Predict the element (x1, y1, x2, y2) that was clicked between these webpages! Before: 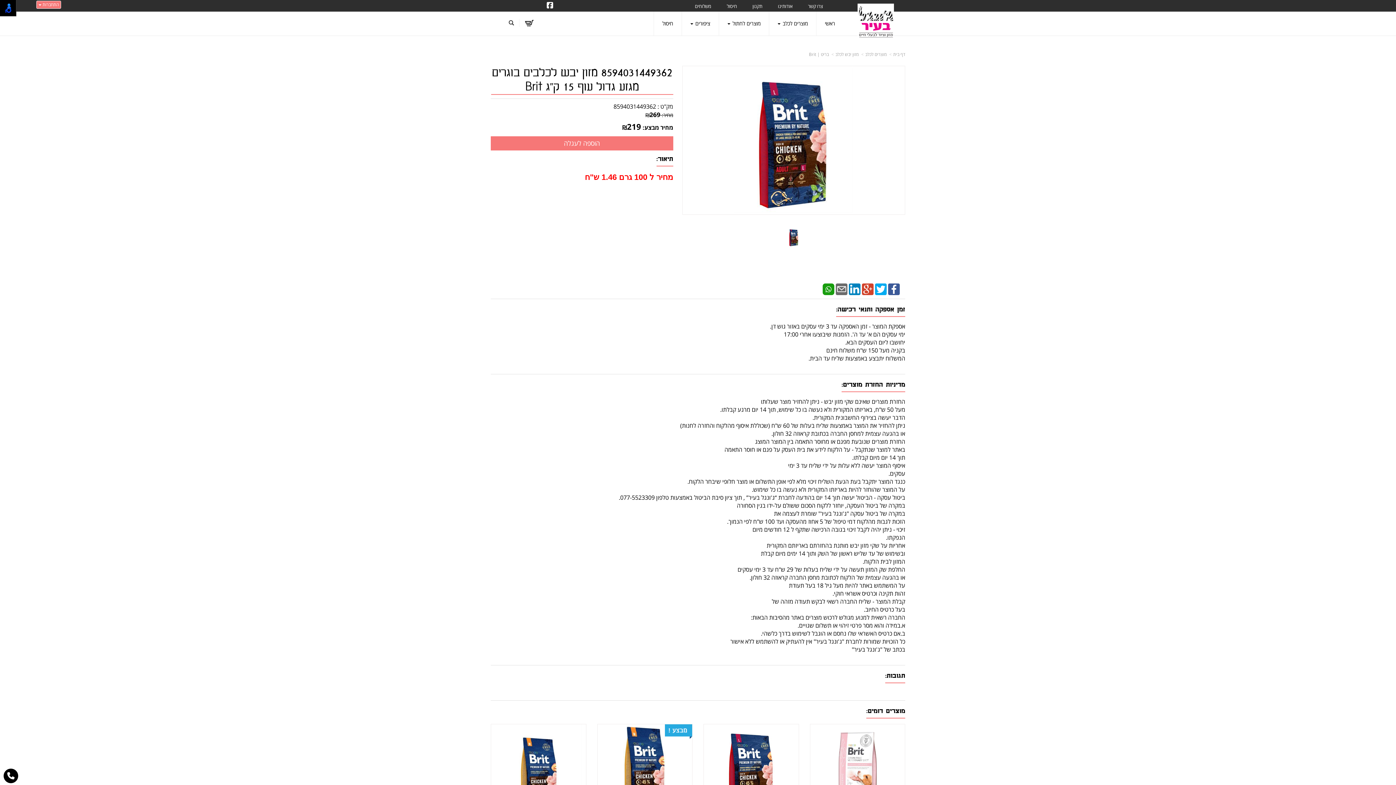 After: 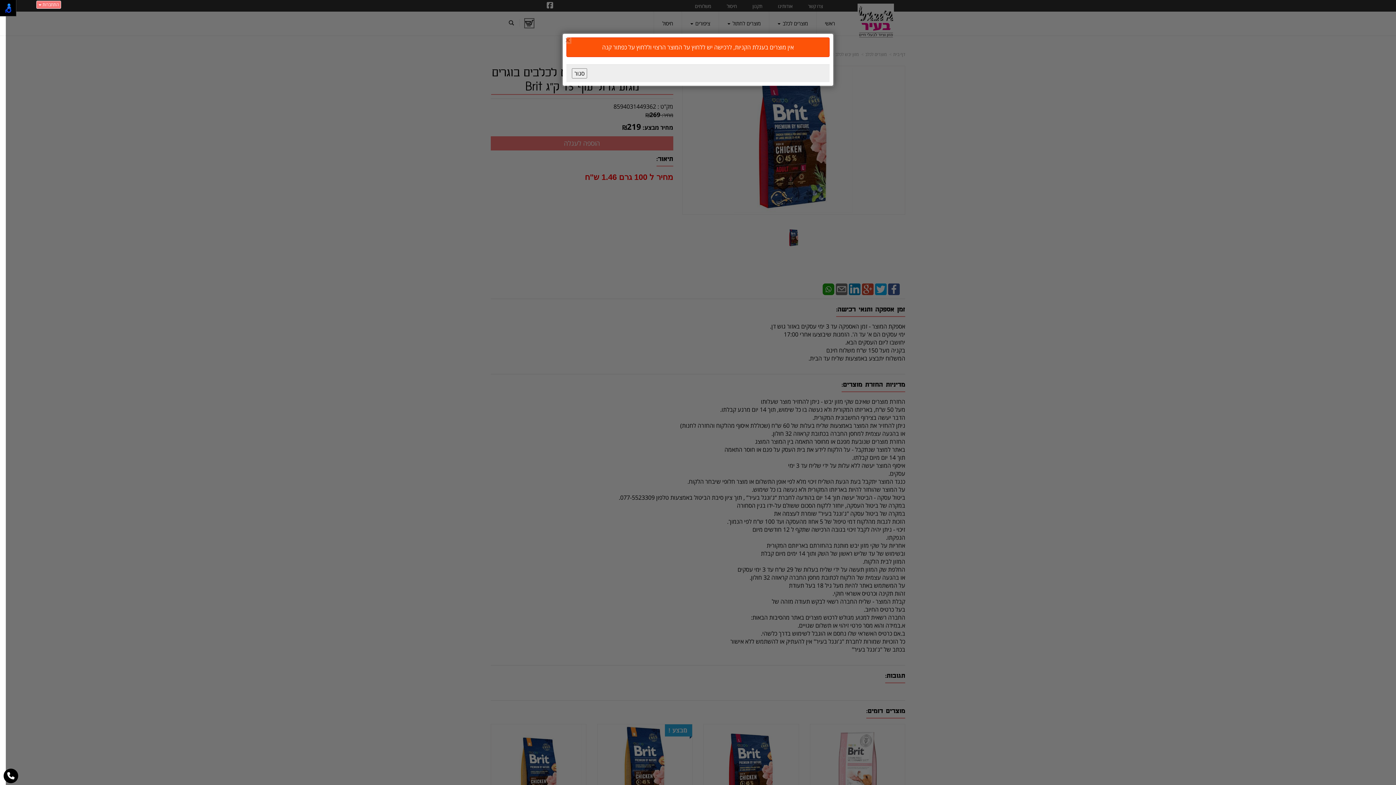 Action: label: לעגלת הקניות bbox: (523, 19, 535, 27)